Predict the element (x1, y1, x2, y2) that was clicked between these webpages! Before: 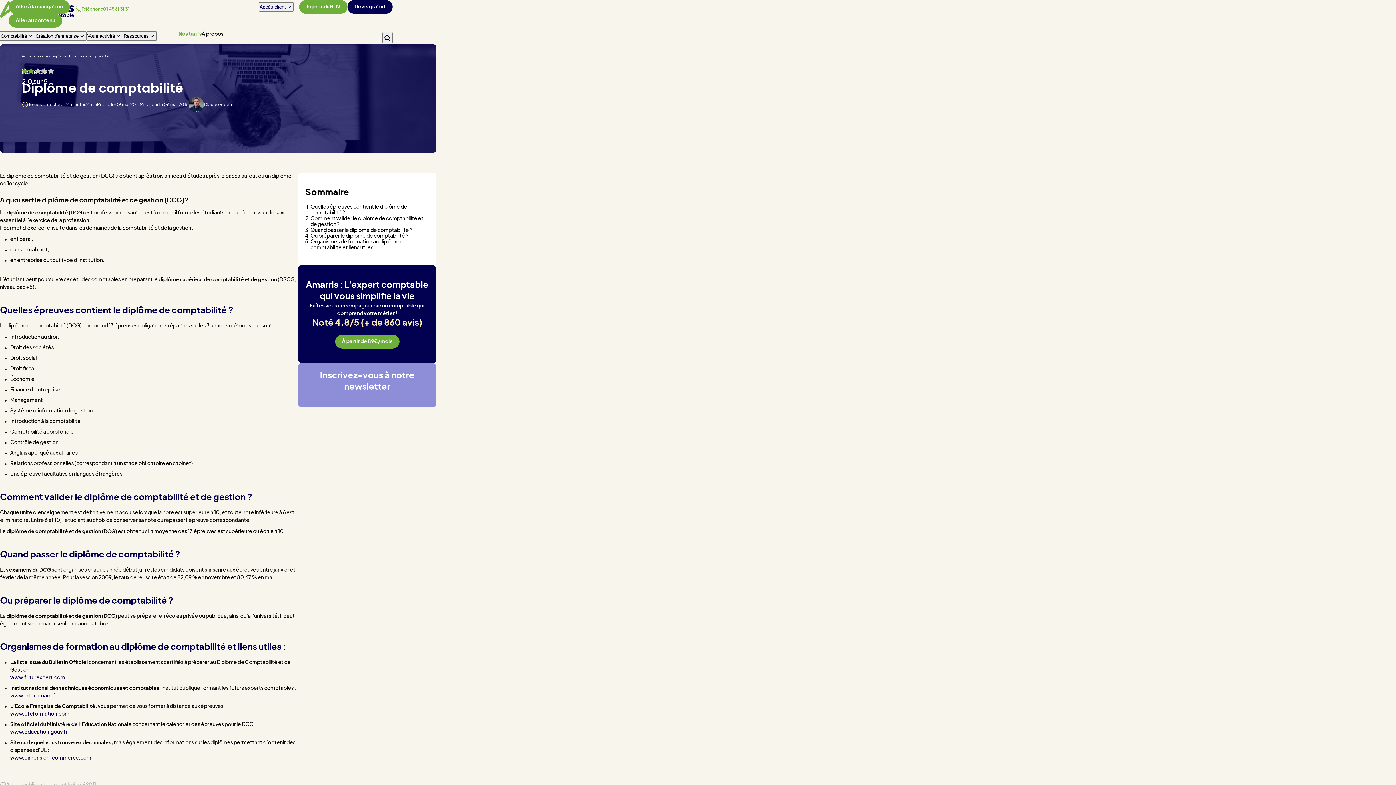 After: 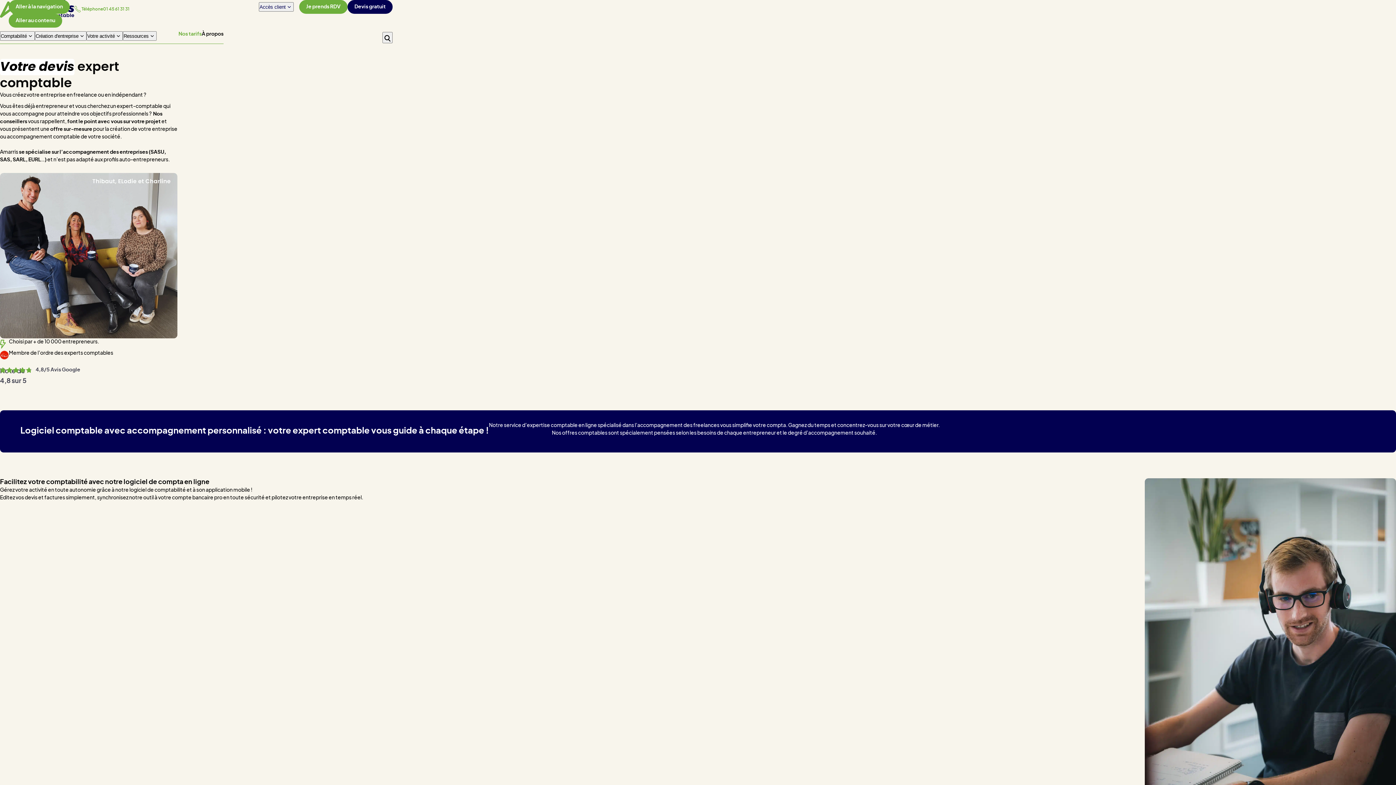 Action: bbox: (347, 0, 392, 13) label: Devis gratuit